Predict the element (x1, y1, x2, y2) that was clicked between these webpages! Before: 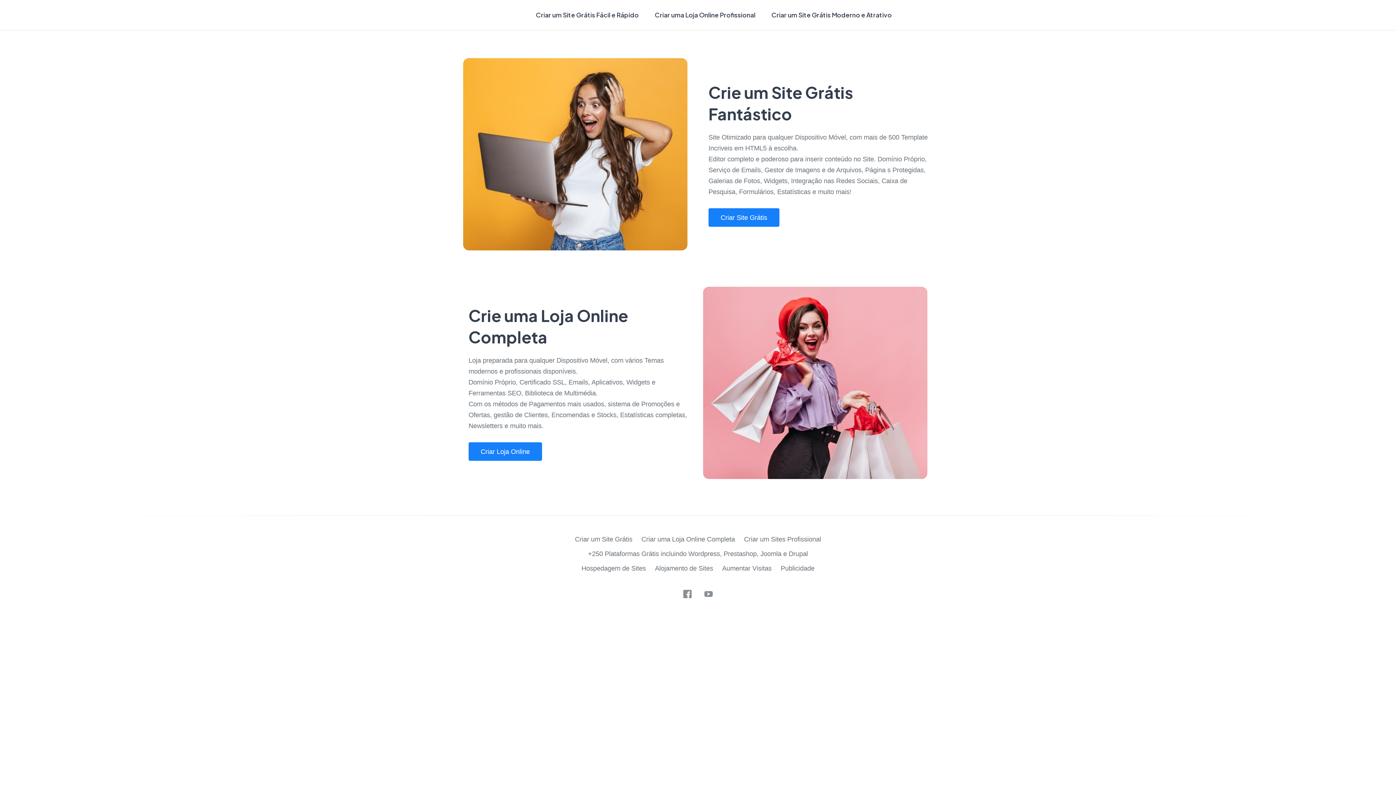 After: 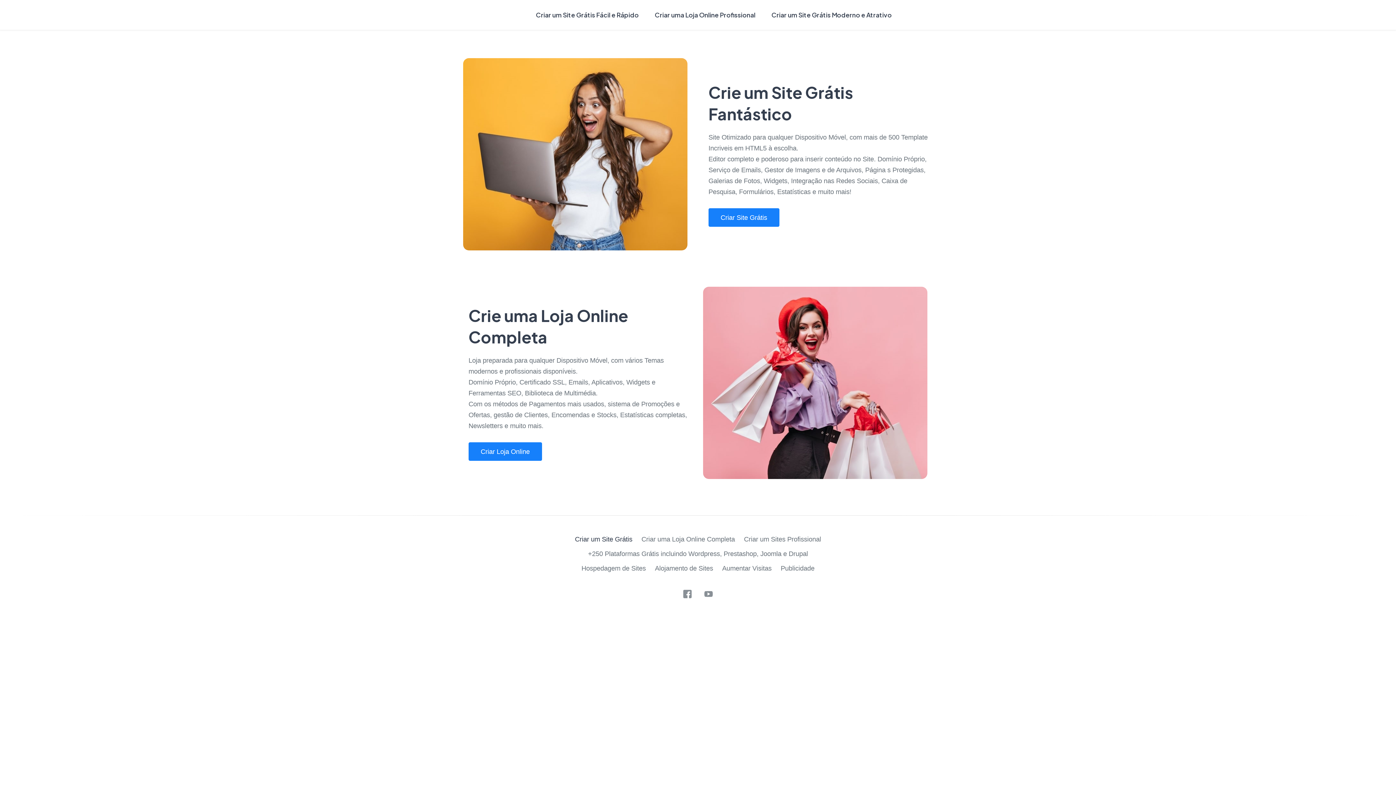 Action: bbox: (575, 535, 632, 543) label: Criar um Site Grátis